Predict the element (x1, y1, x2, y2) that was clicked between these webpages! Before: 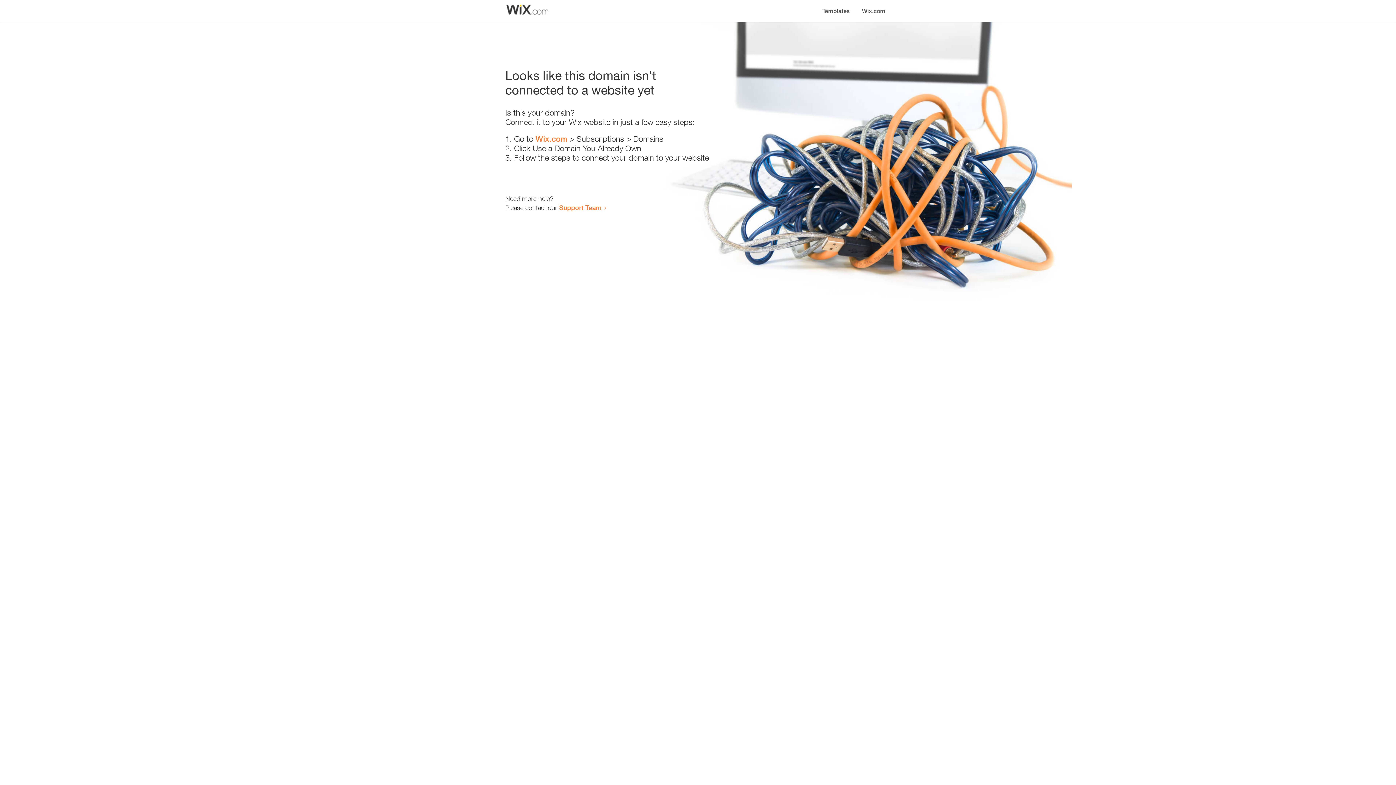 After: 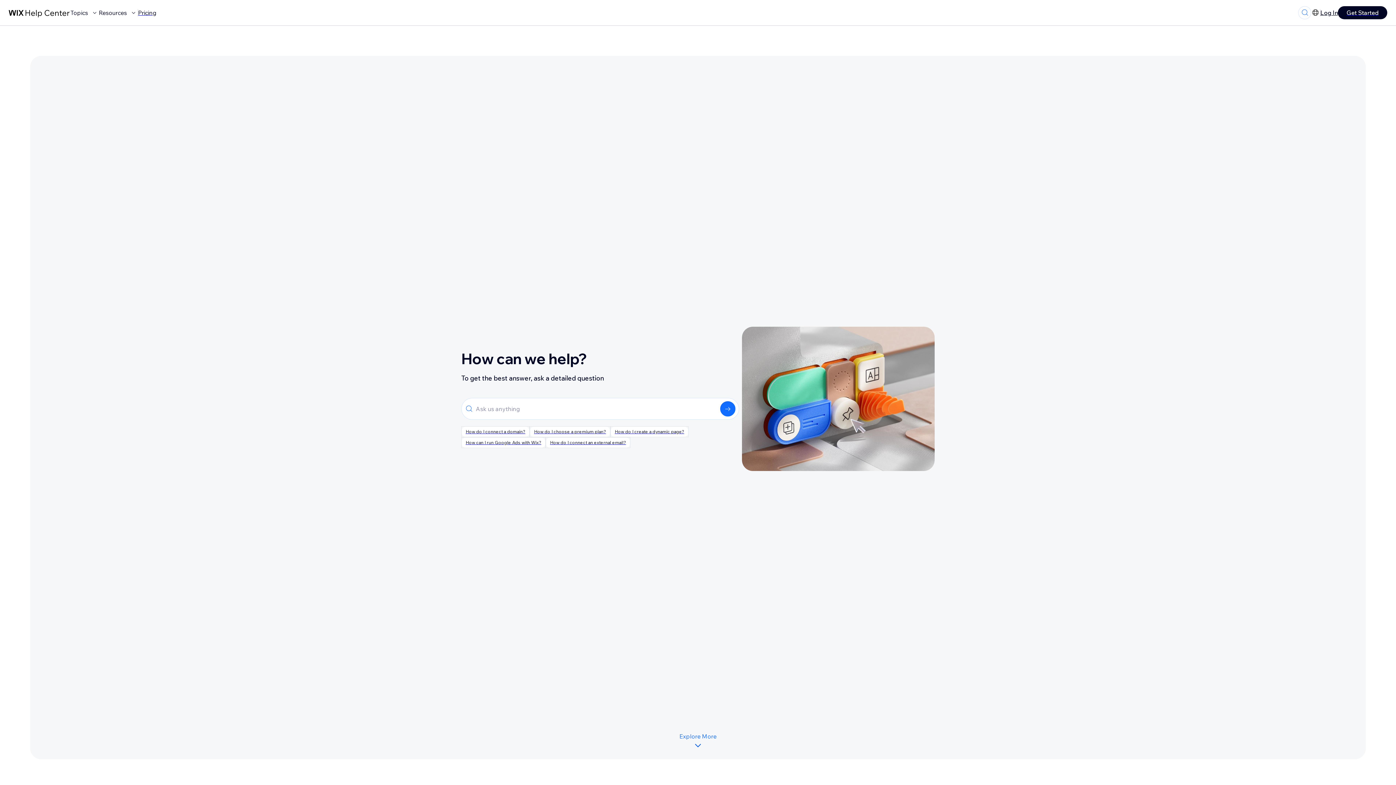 Action: label: Support Team bbox: (559, 203, 601, 211)